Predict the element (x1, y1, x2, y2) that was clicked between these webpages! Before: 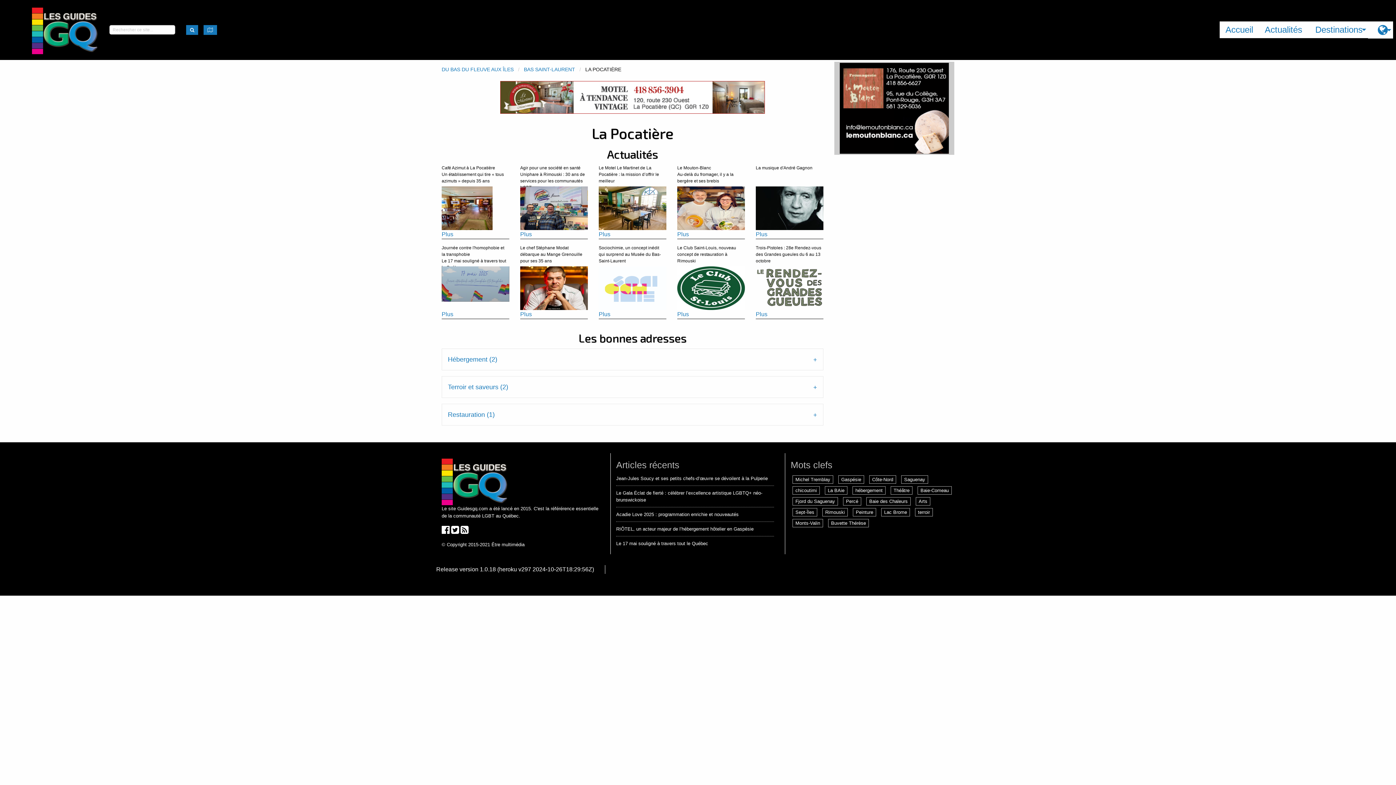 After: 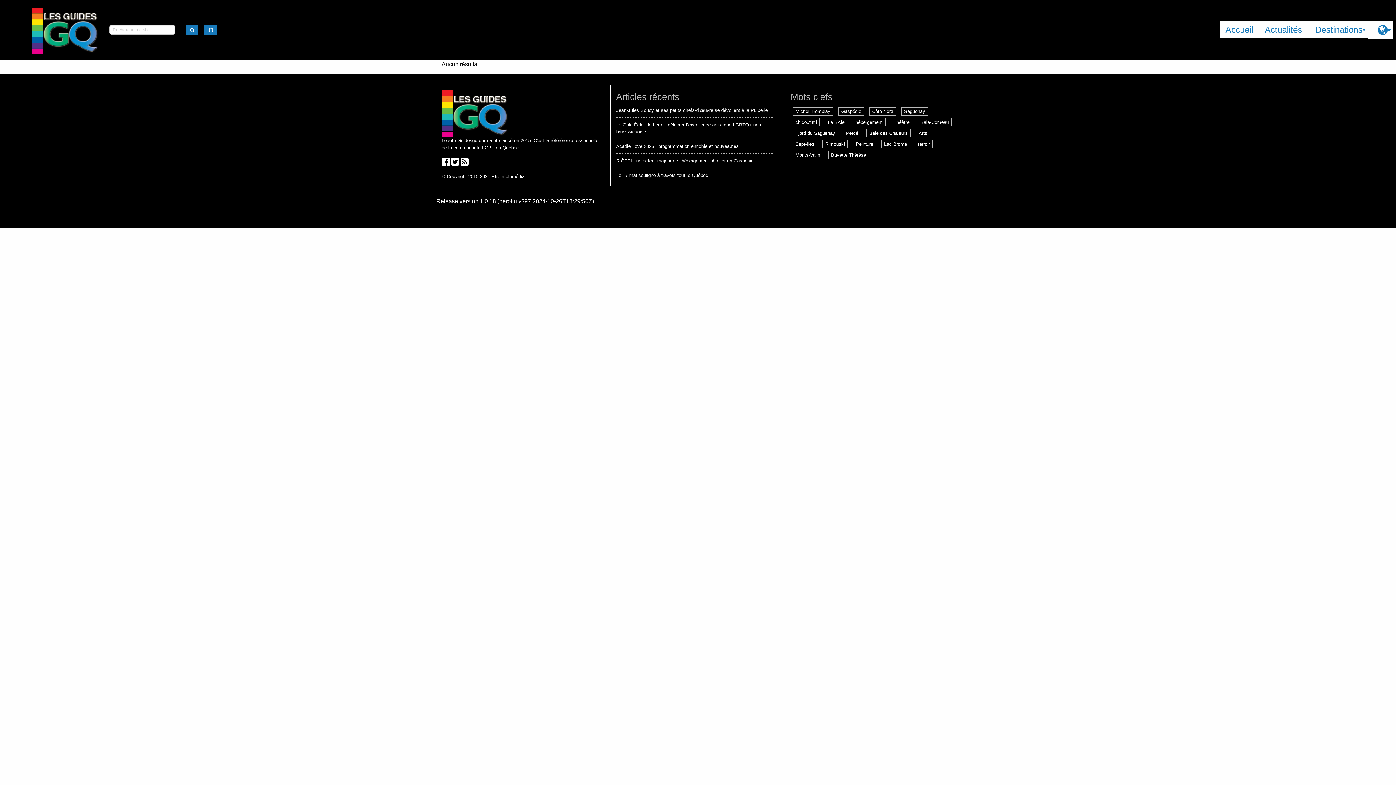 Action: bbox: (186, 24, 198, 35)